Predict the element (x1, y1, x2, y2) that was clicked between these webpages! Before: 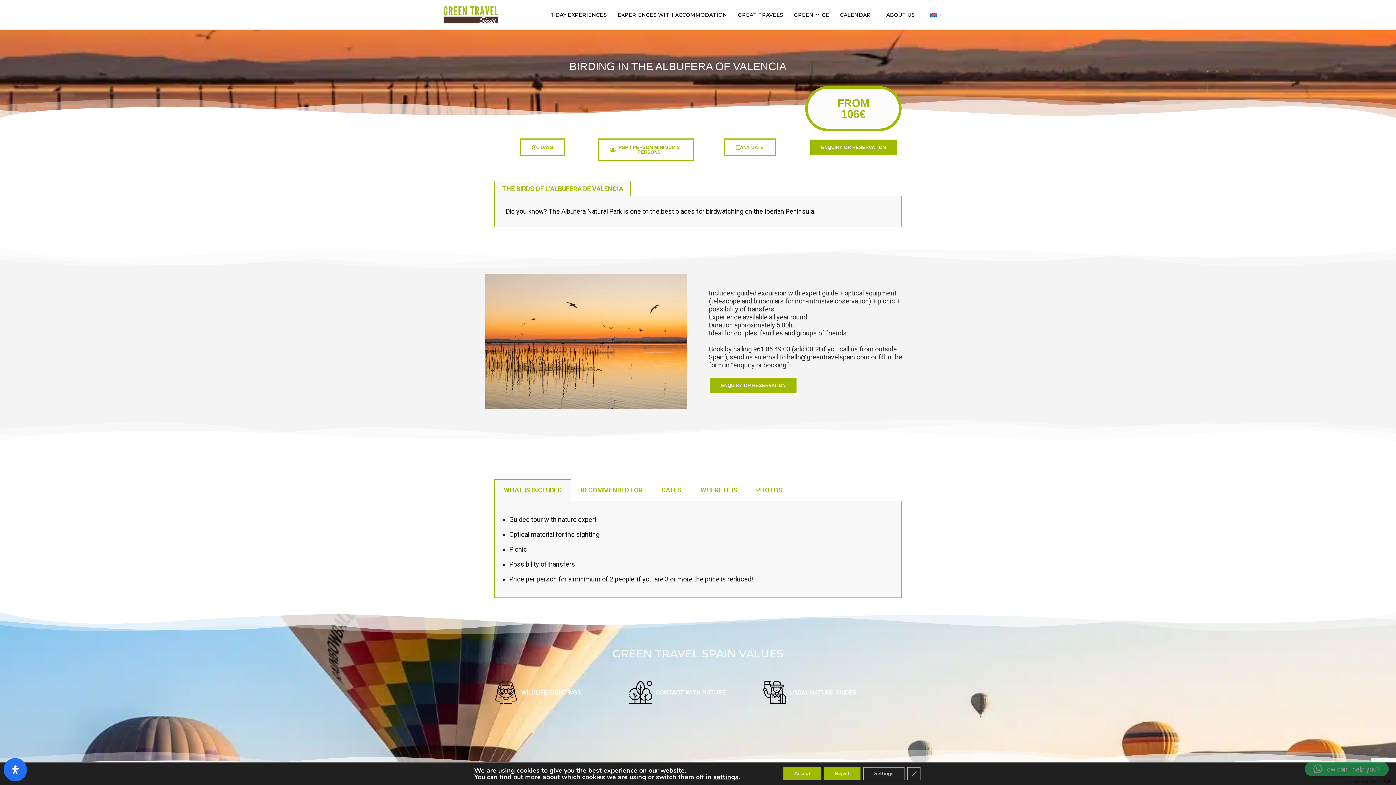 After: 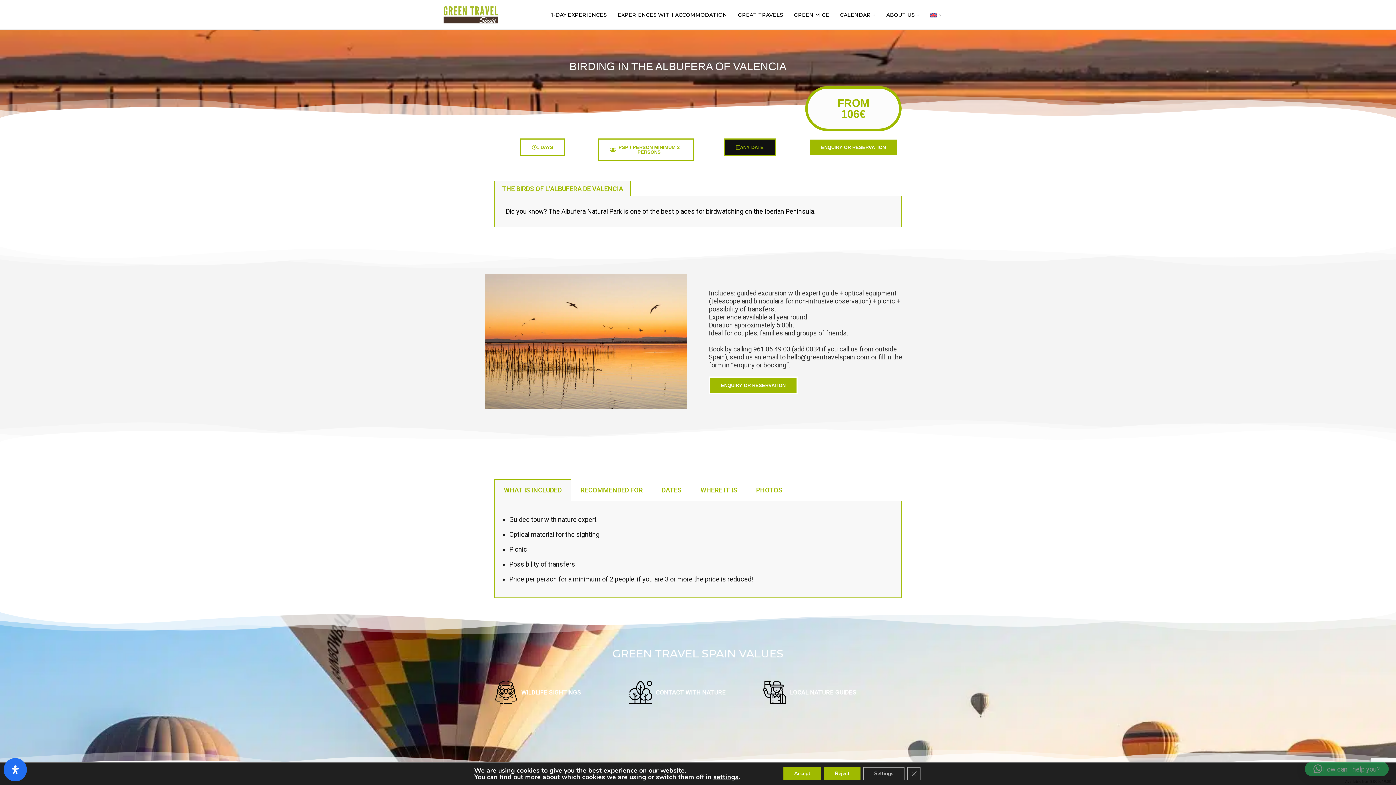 Action: bbox: (724, 138, 775, 156) label: ANY DATE